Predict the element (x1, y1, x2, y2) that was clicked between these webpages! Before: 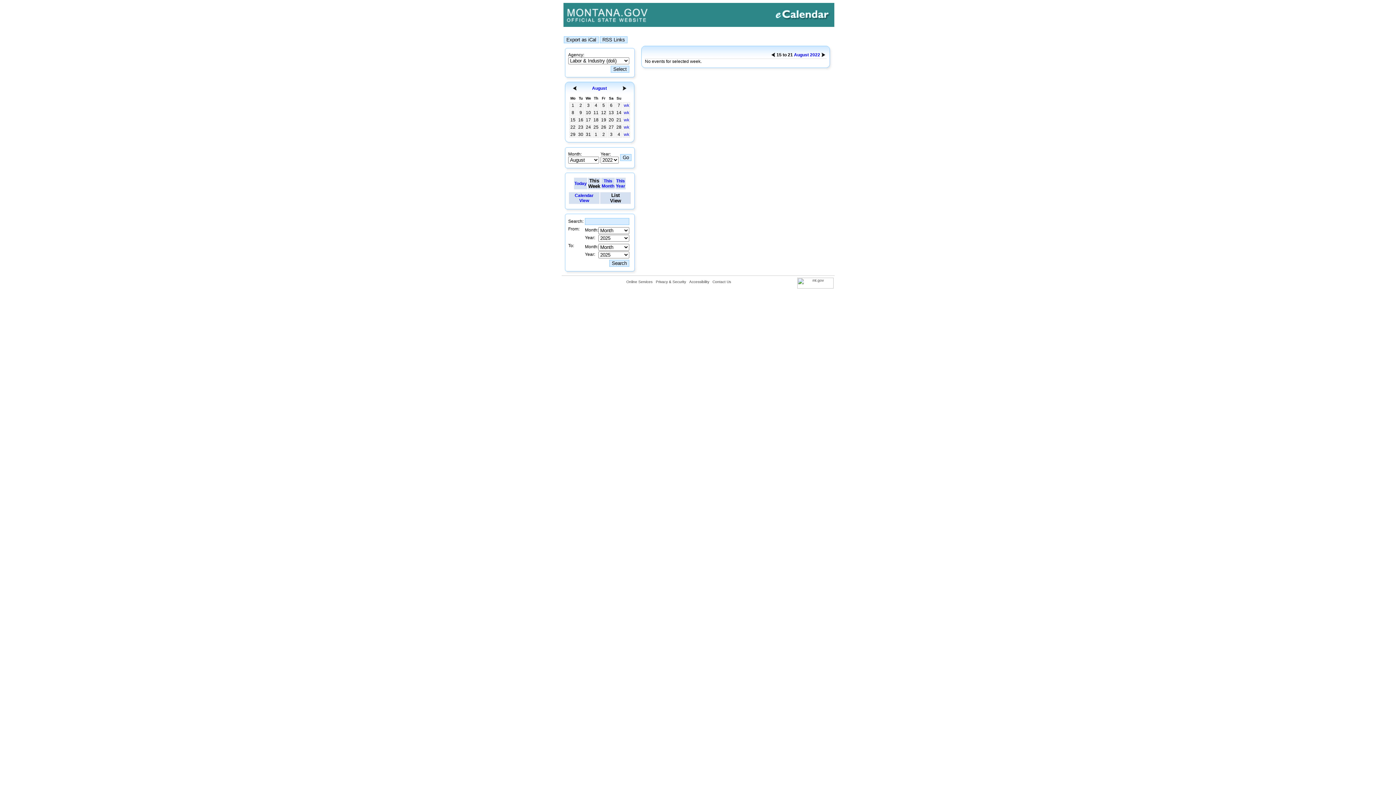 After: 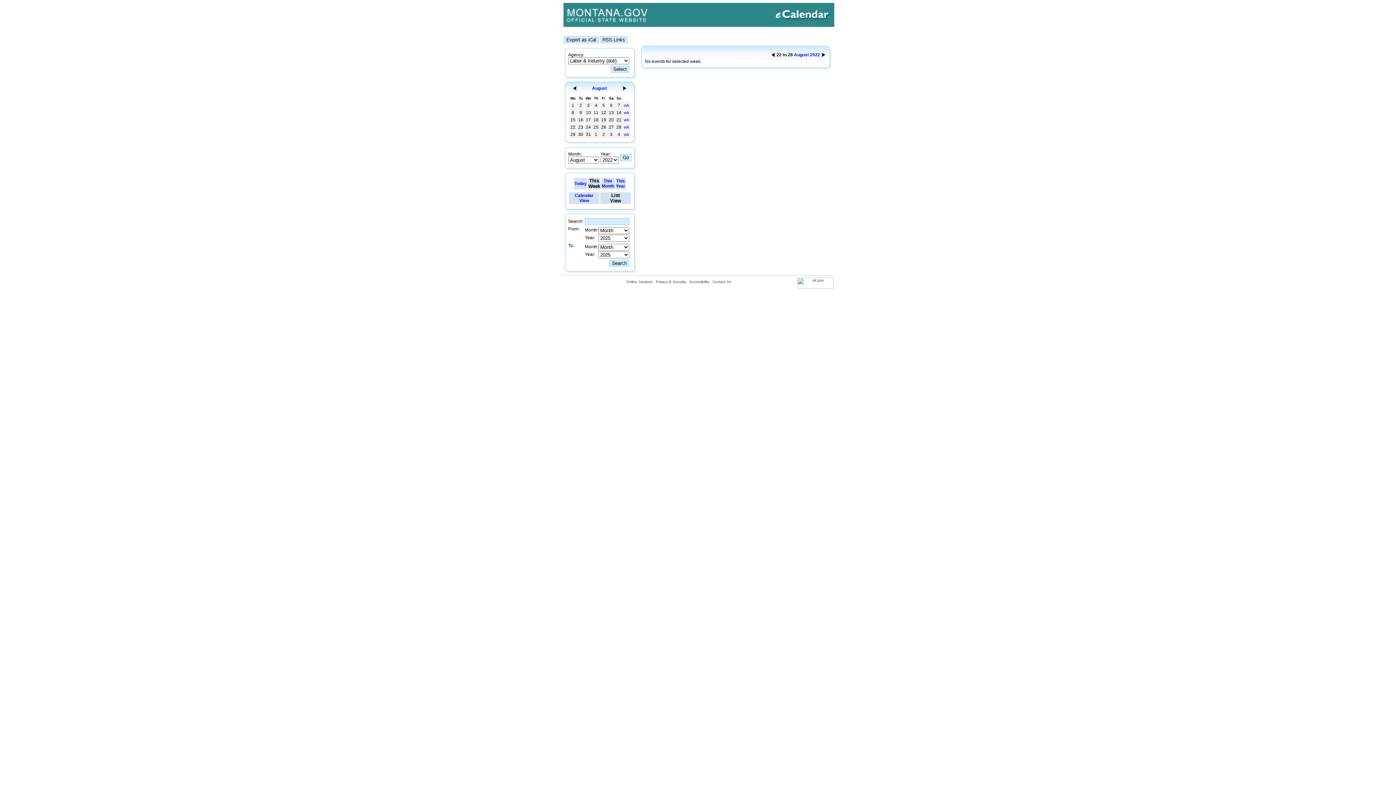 Action: bbox: (821, 53, 825, 58)